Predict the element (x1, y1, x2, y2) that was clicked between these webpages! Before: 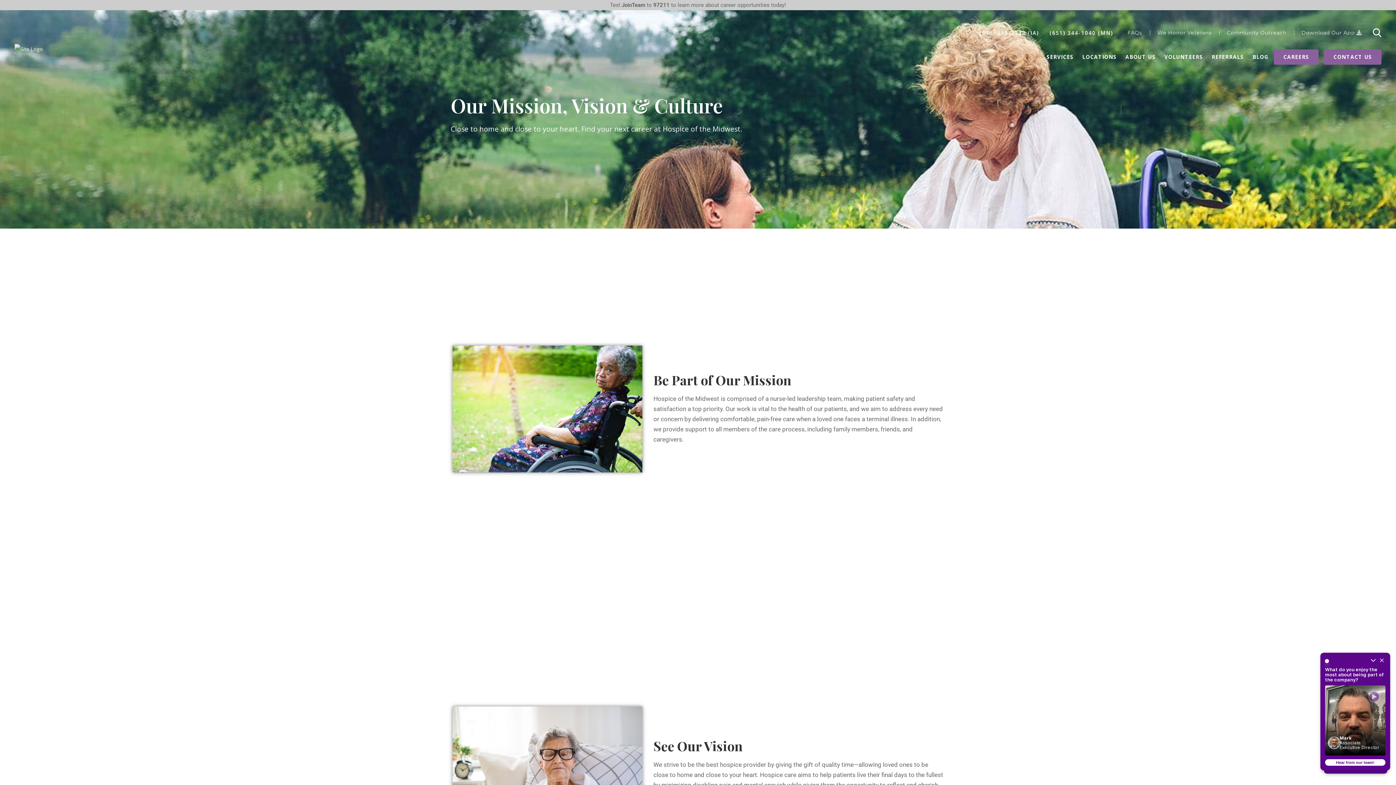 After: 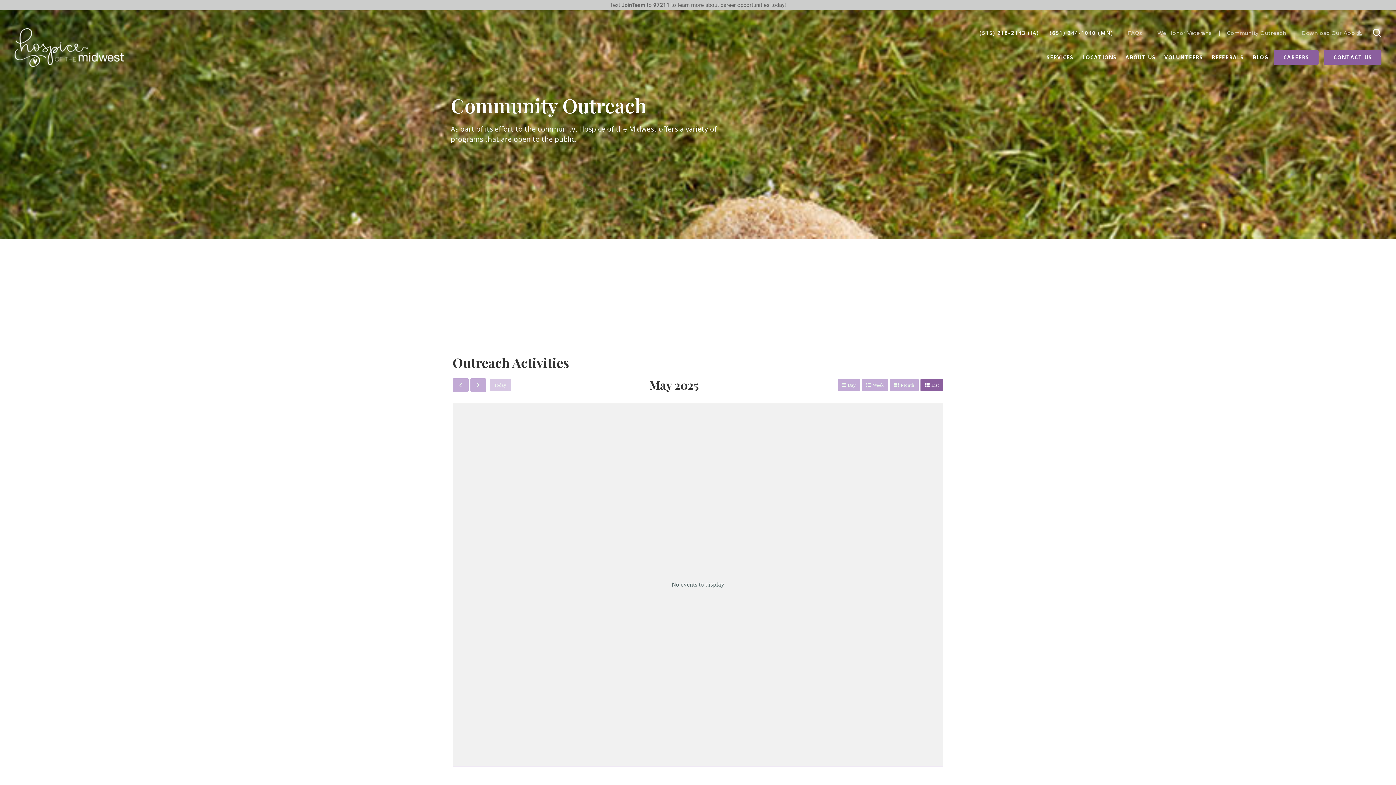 Action: bbox: (1223, 30, 1290, 35) label: Community Outreach